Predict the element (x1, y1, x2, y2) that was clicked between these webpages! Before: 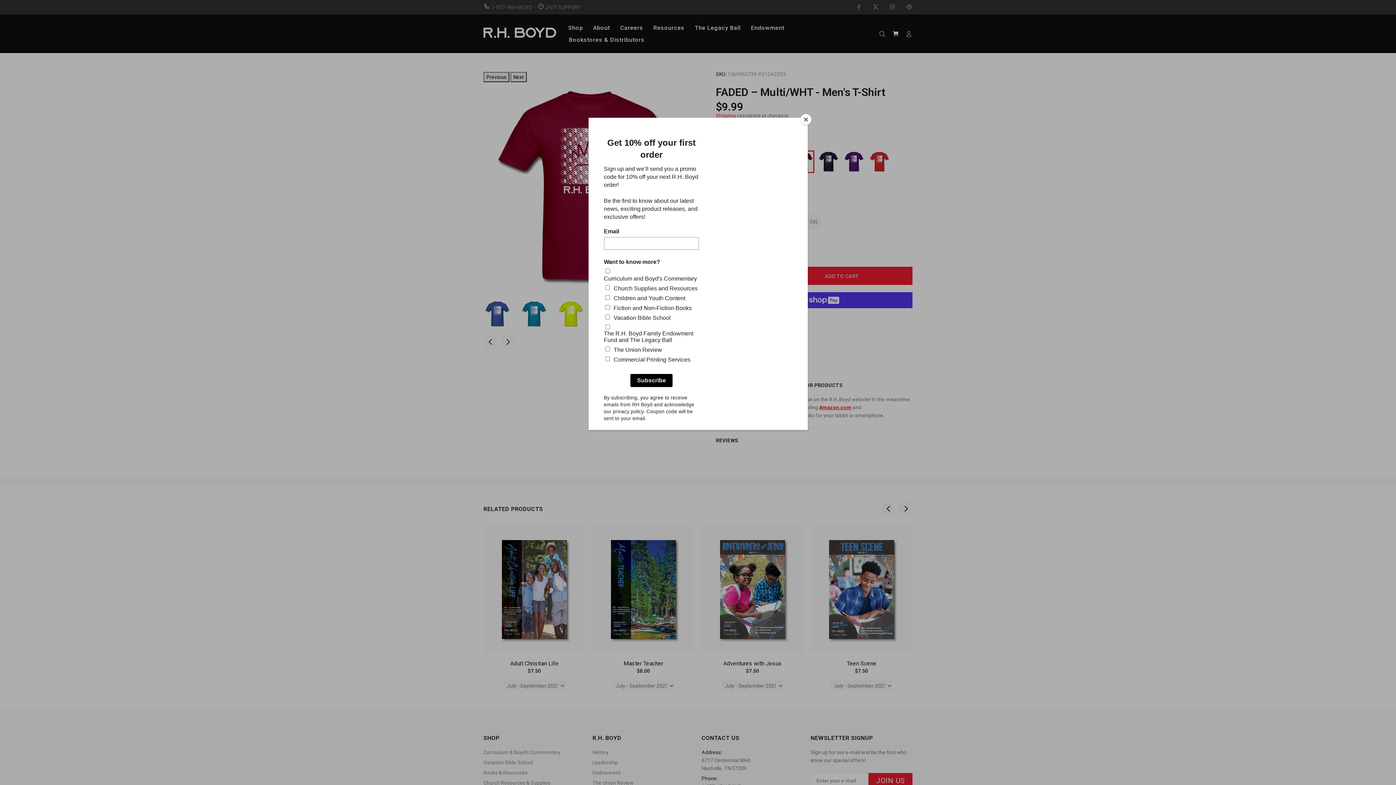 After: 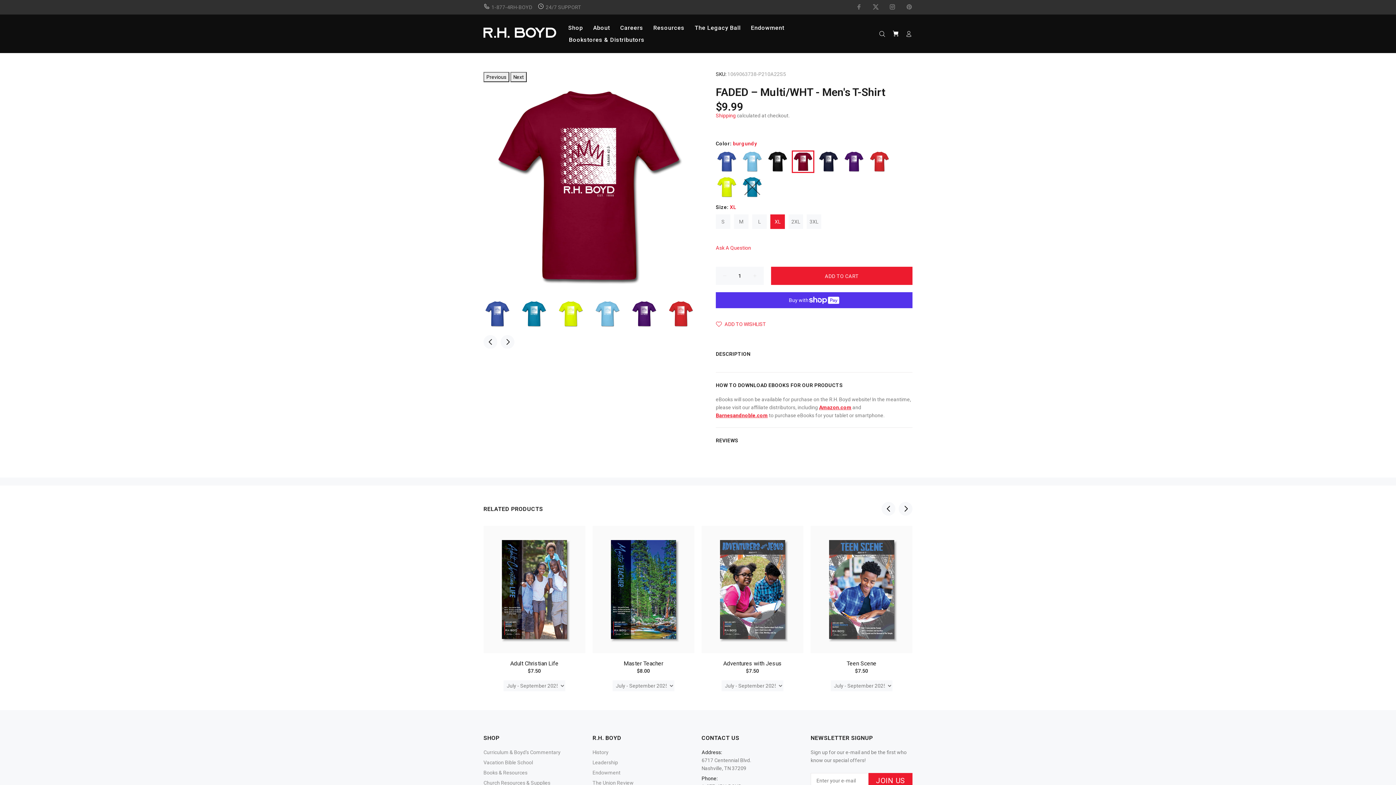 Action: bbox: (800, 114, 811, 125) label: Close